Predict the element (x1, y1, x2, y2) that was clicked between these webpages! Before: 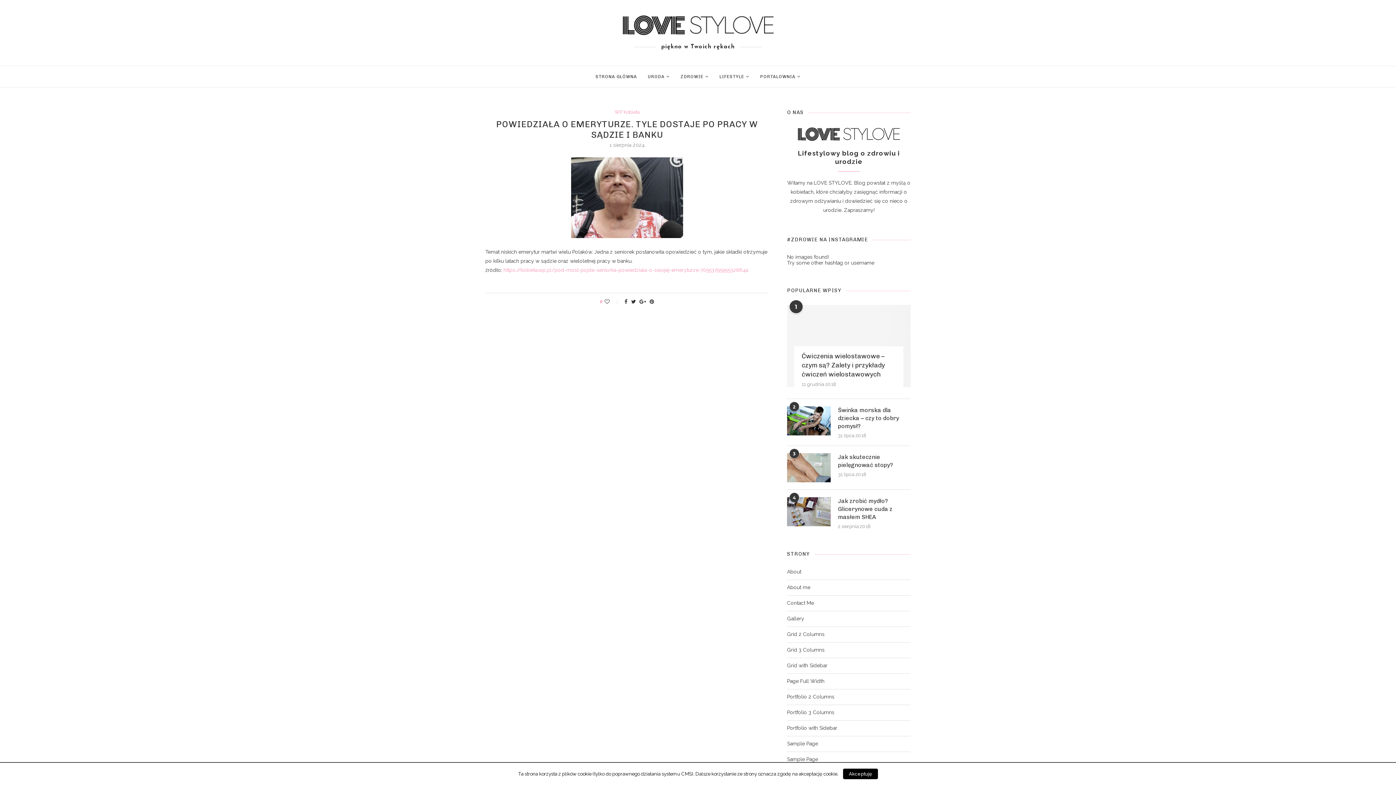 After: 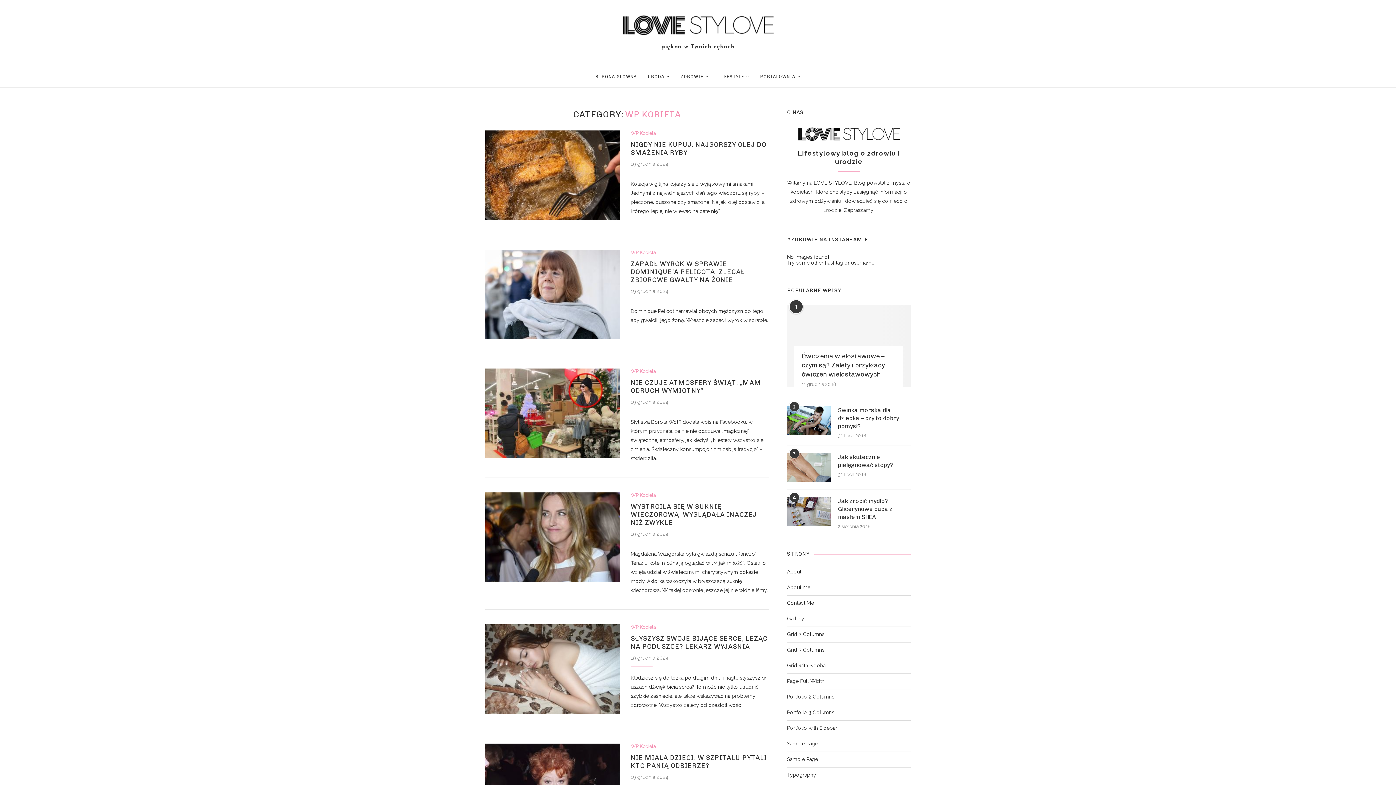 Action: bbox: (614, 109, 639, 114) label: WP Kobieta